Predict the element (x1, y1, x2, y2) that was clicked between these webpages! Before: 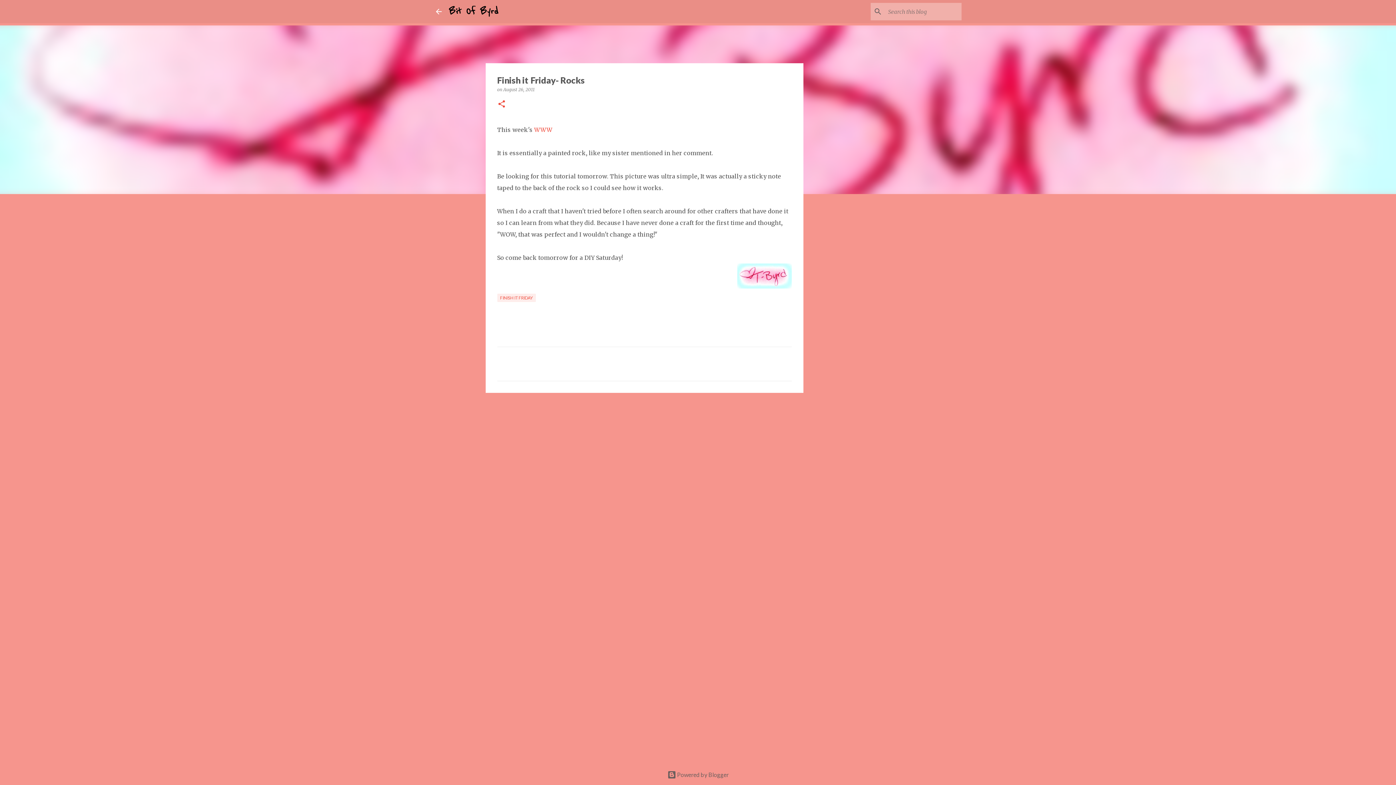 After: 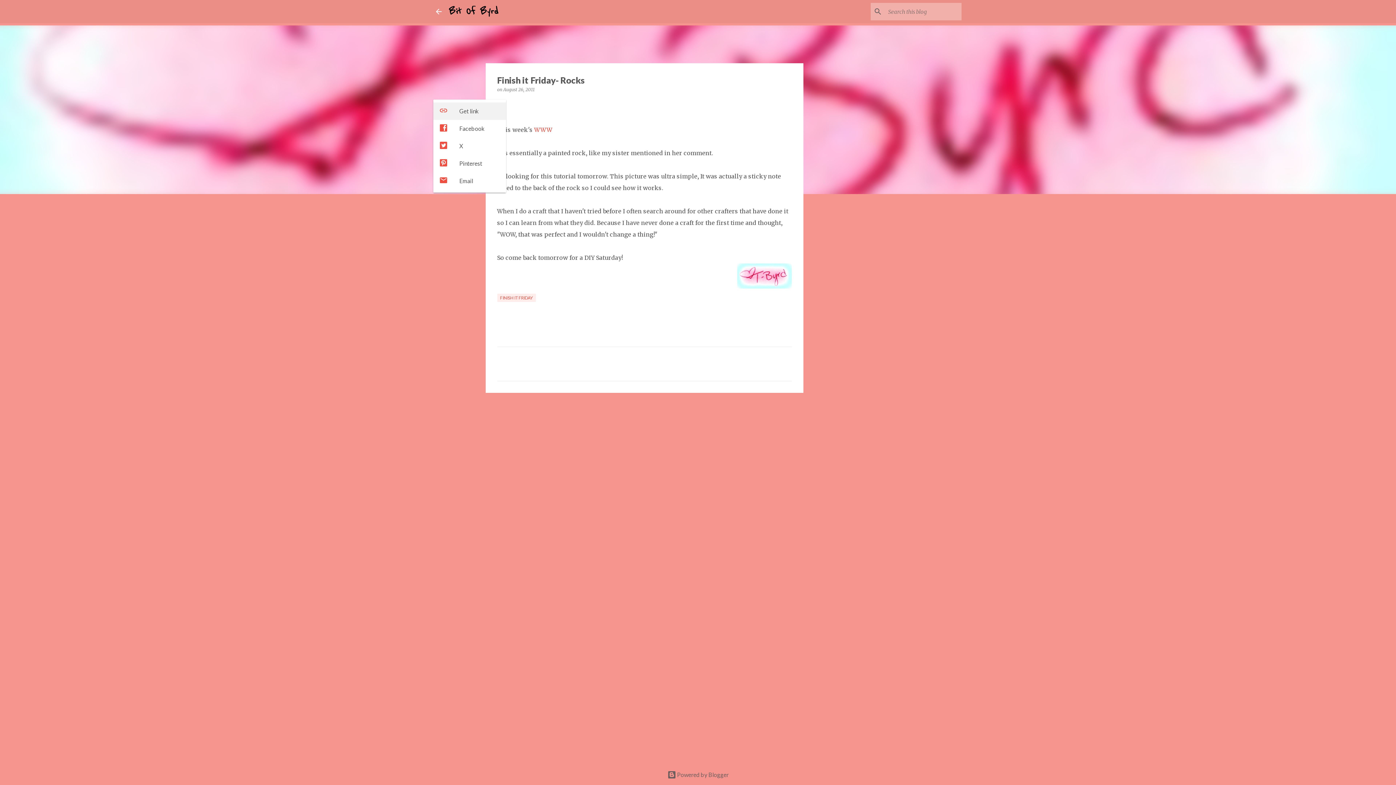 Action: label: Share bbox: (497, 99, 506, 109)